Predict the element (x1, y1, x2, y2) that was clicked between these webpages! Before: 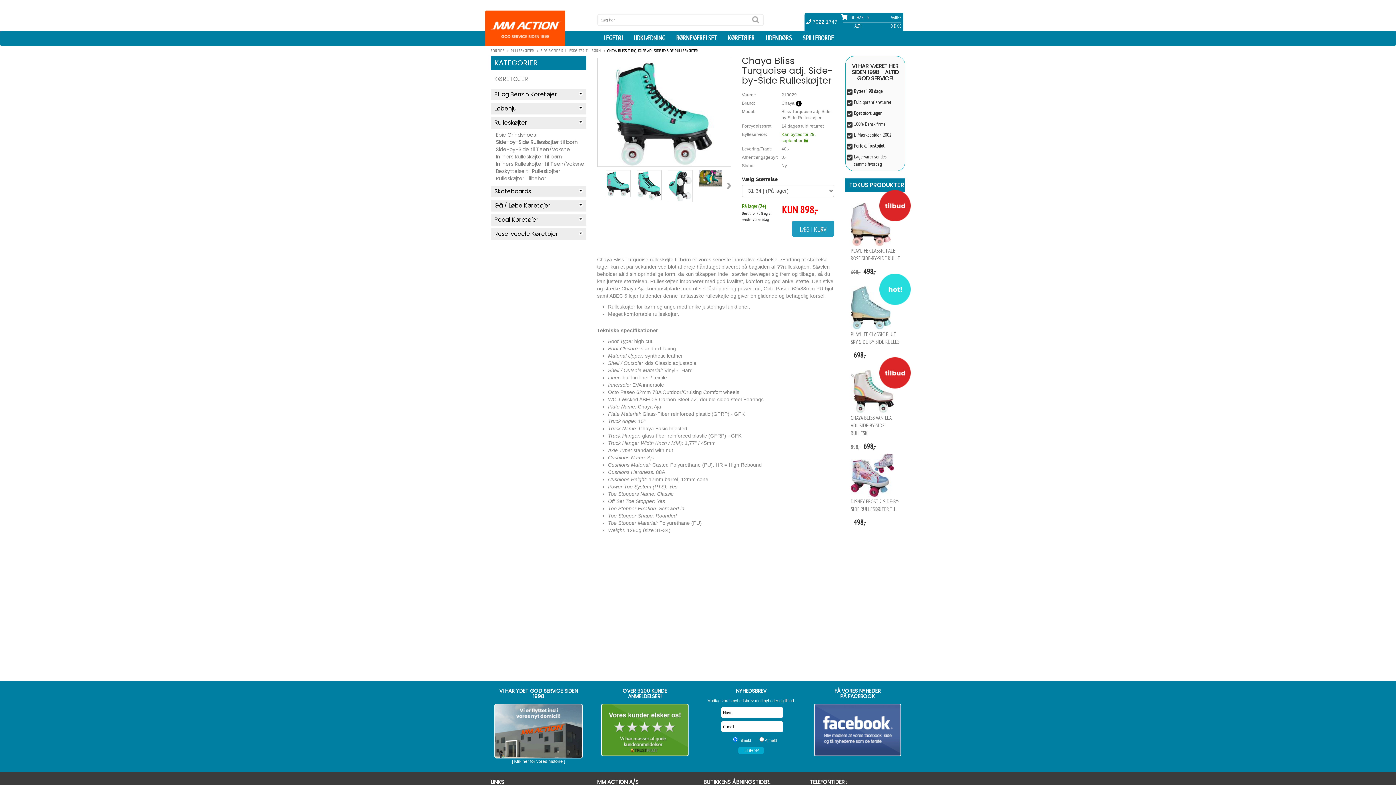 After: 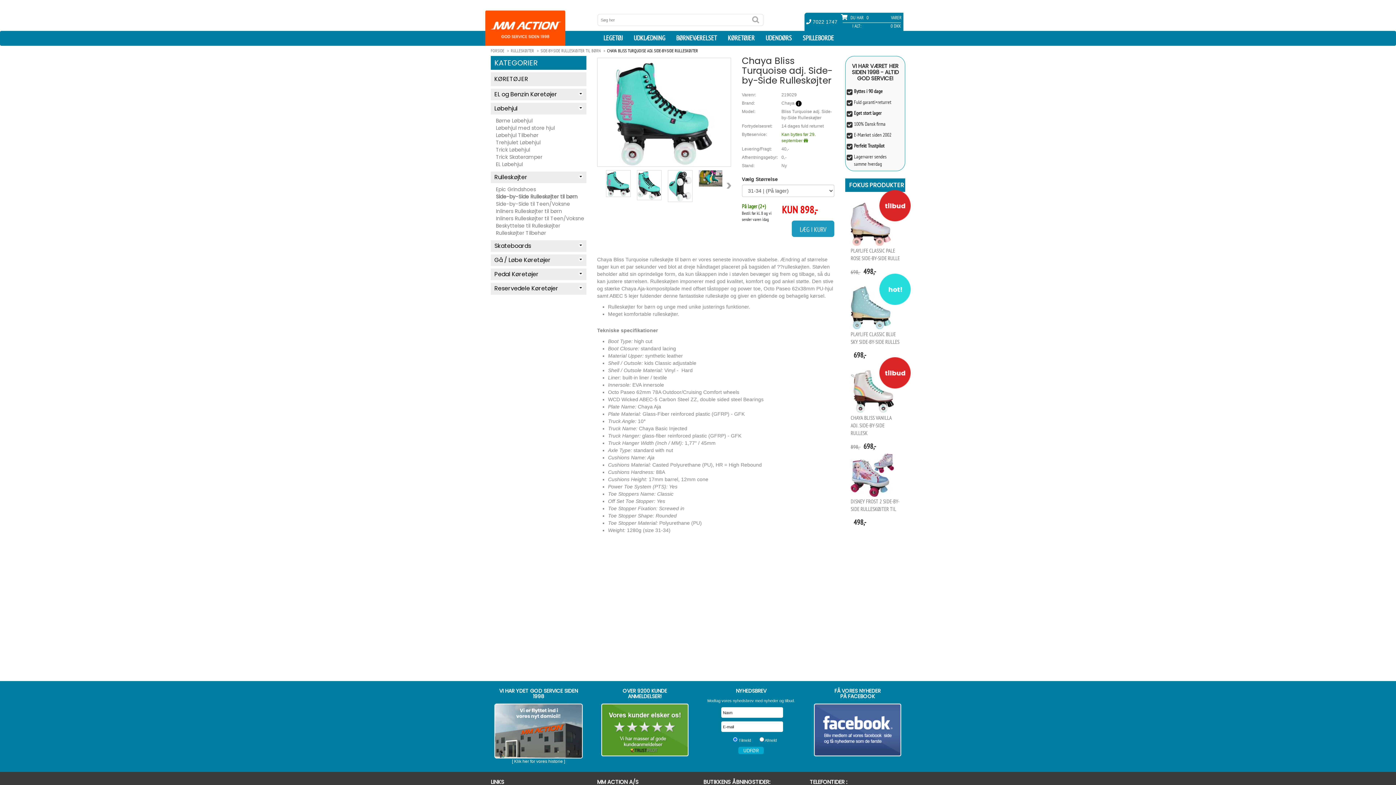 Action: label: Løbehjul bbox: (490, 102, 586, 114)